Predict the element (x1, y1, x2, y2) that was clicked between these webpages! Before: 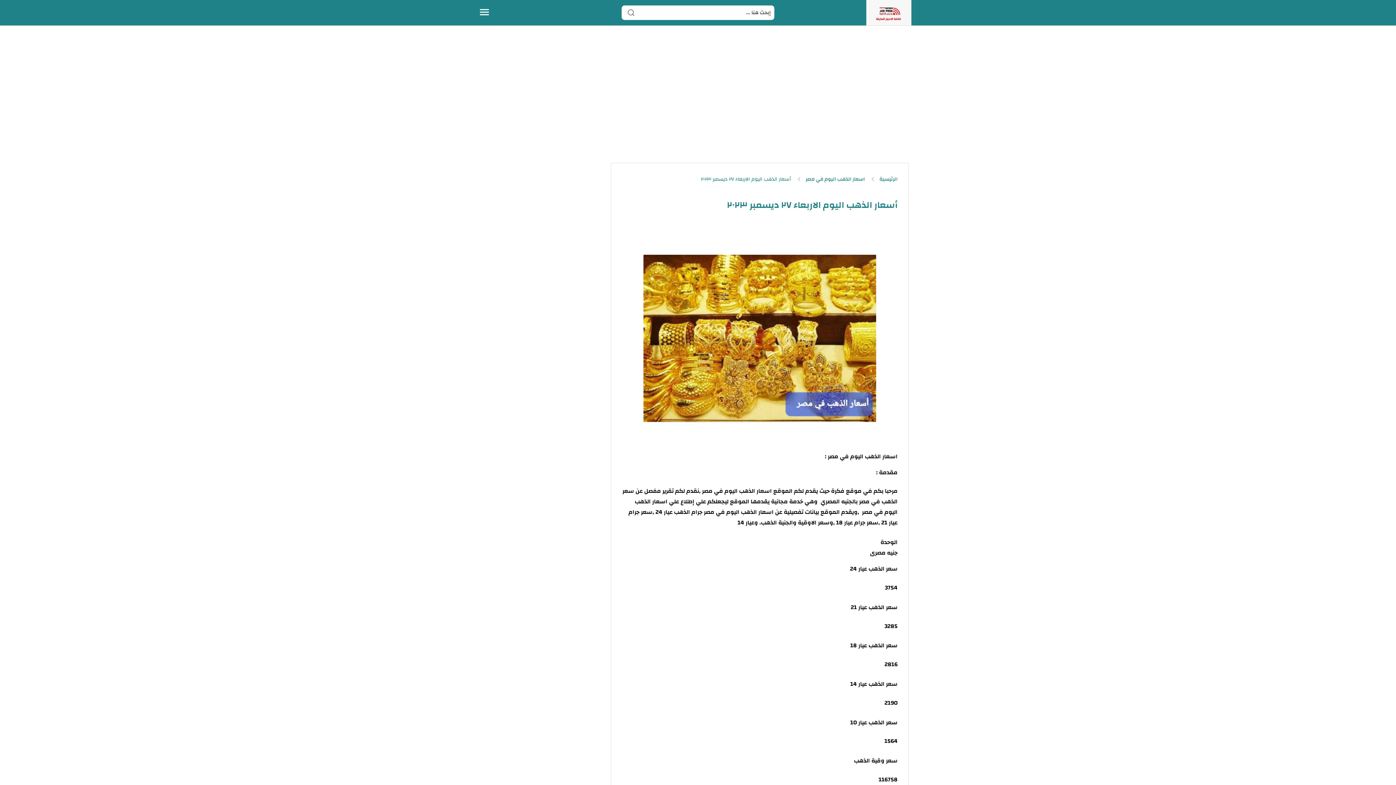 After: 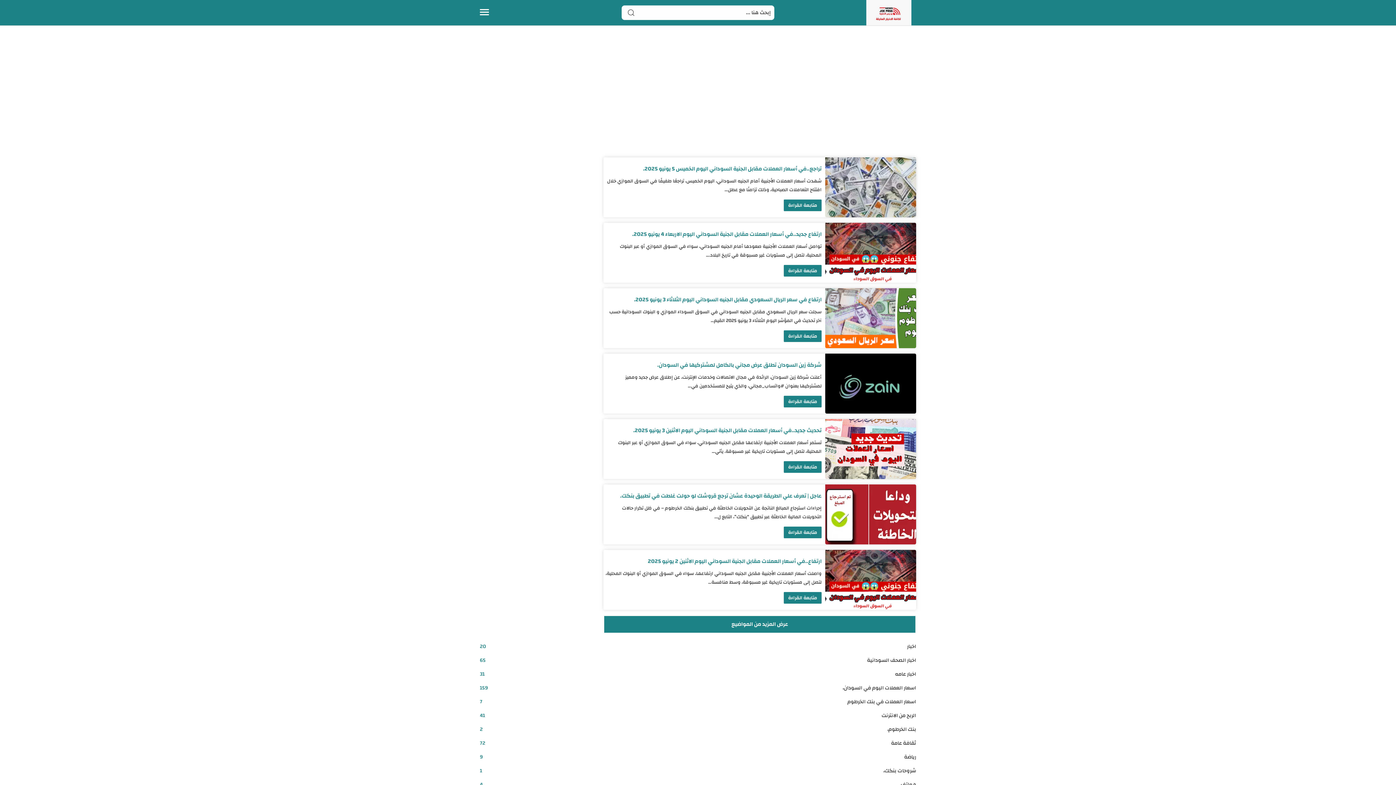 Action: bbox: (879, 174, 897, 184) label: الرئيسية